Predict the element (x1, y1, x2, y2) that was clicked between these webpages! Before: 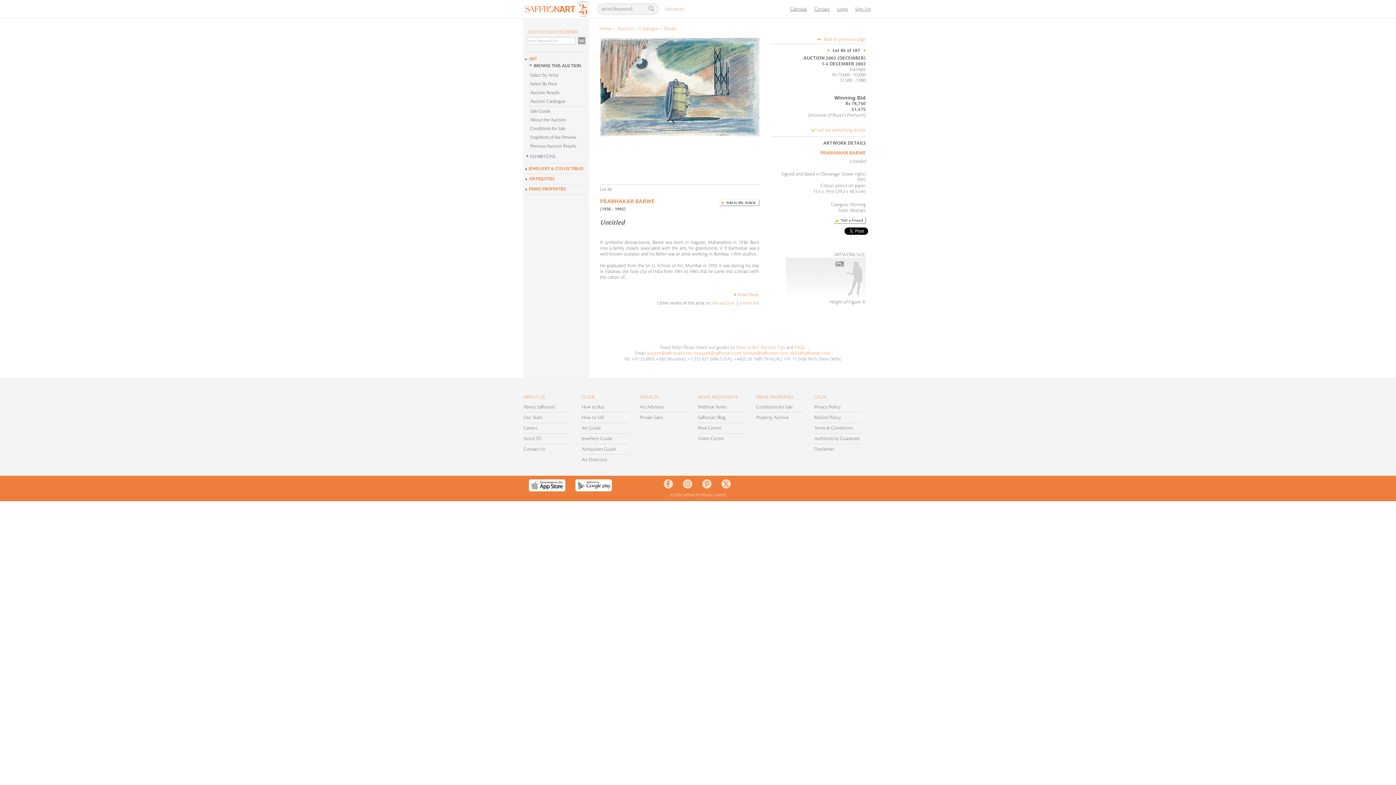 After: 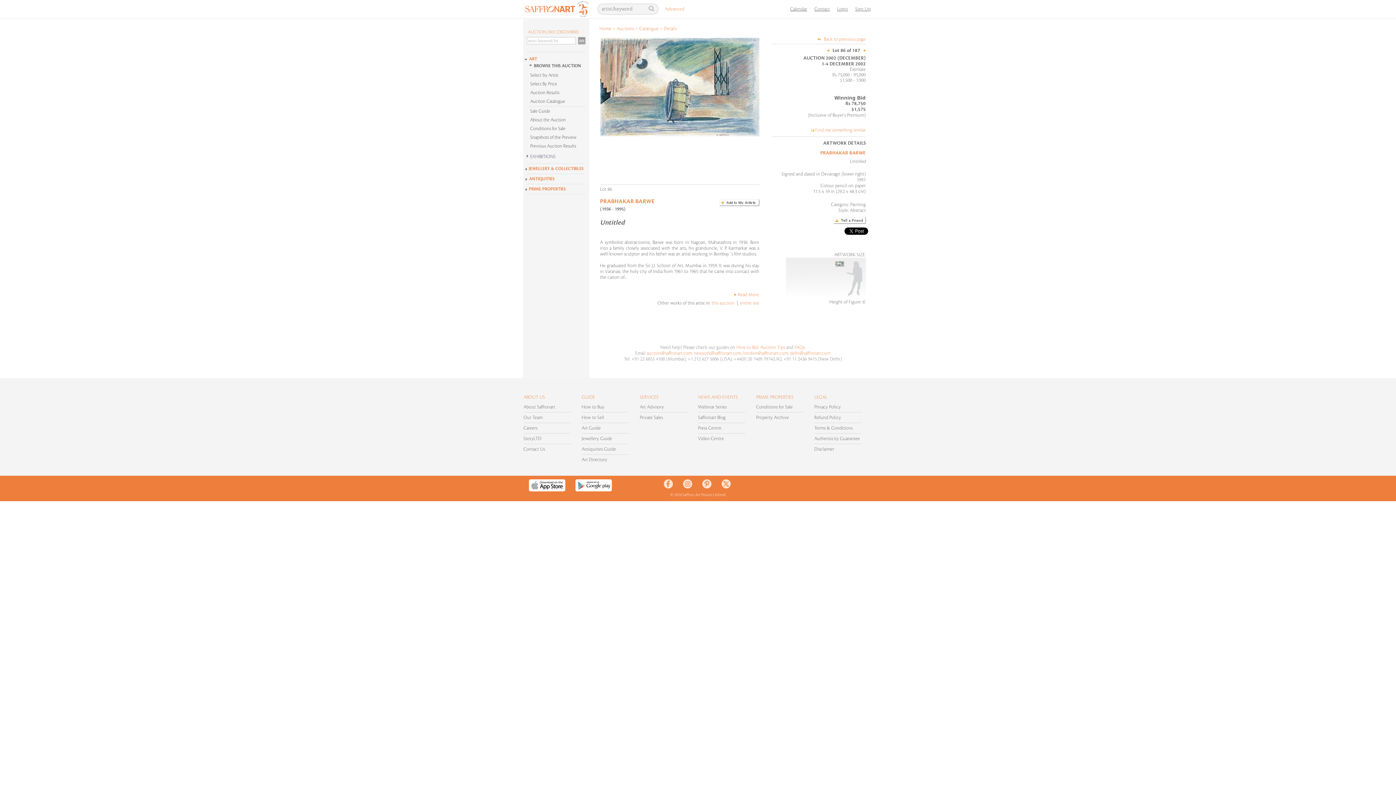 Action: bbox: (600, 132, 759, 137)